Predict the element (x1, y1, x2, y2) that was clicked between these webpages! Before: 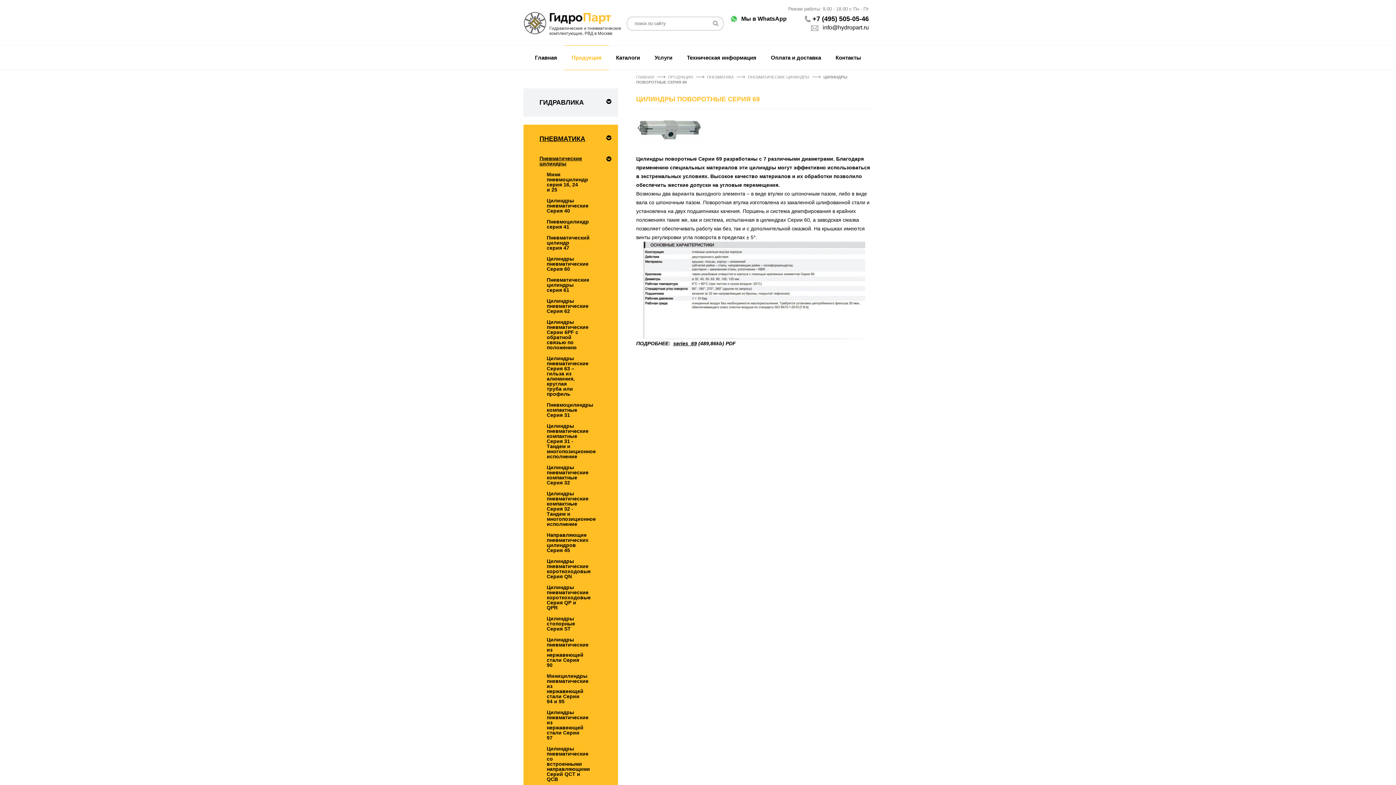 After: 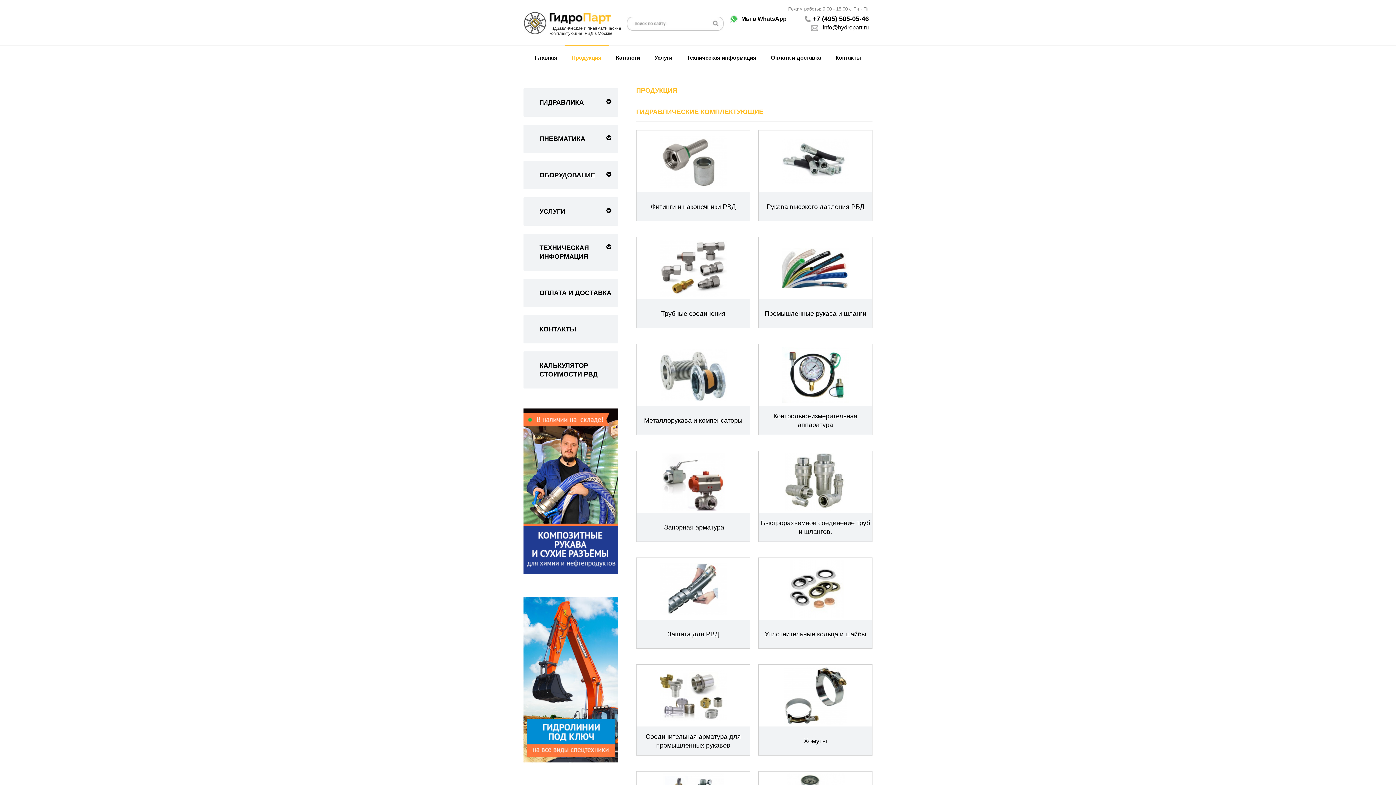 Action: label: ПРОДУКЦИЯ bbox: (668, 74, 693, 79)